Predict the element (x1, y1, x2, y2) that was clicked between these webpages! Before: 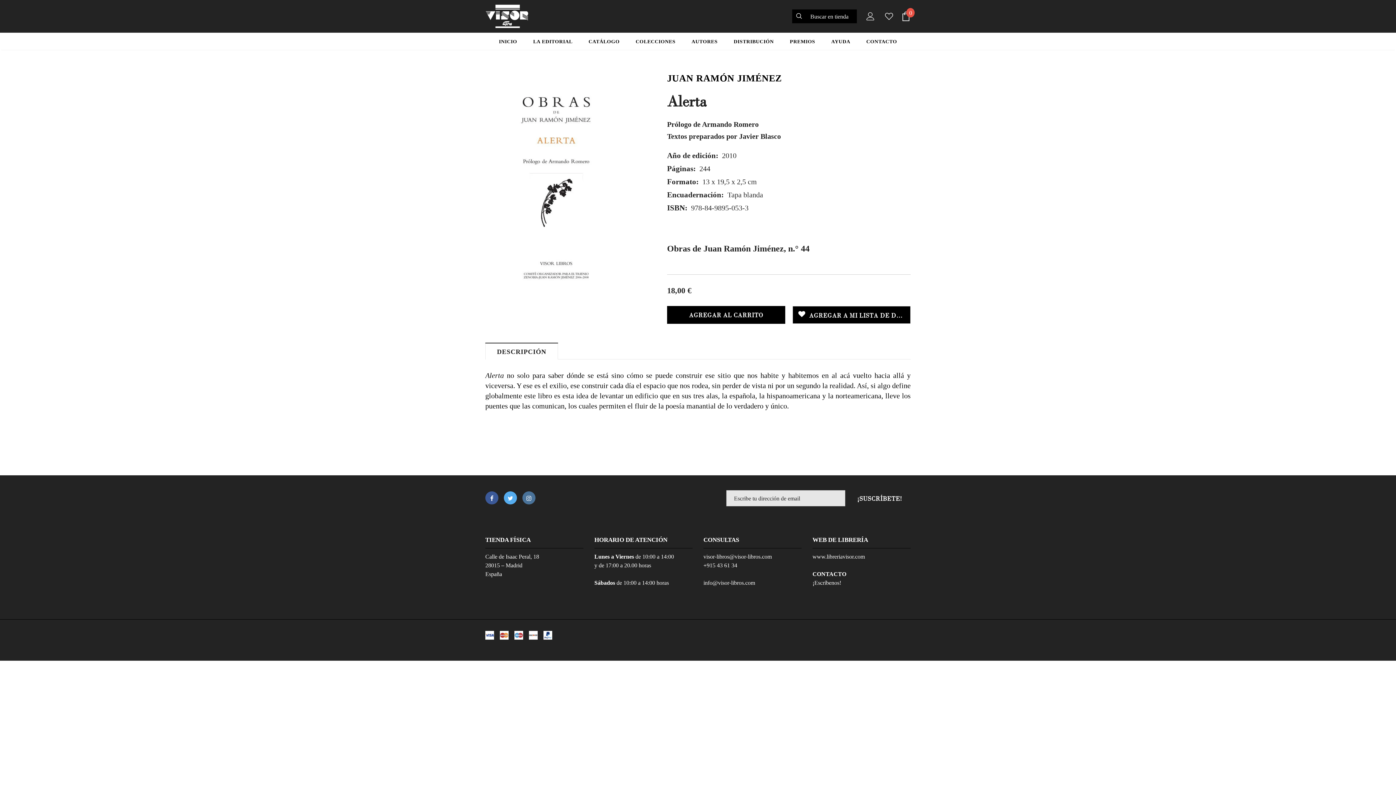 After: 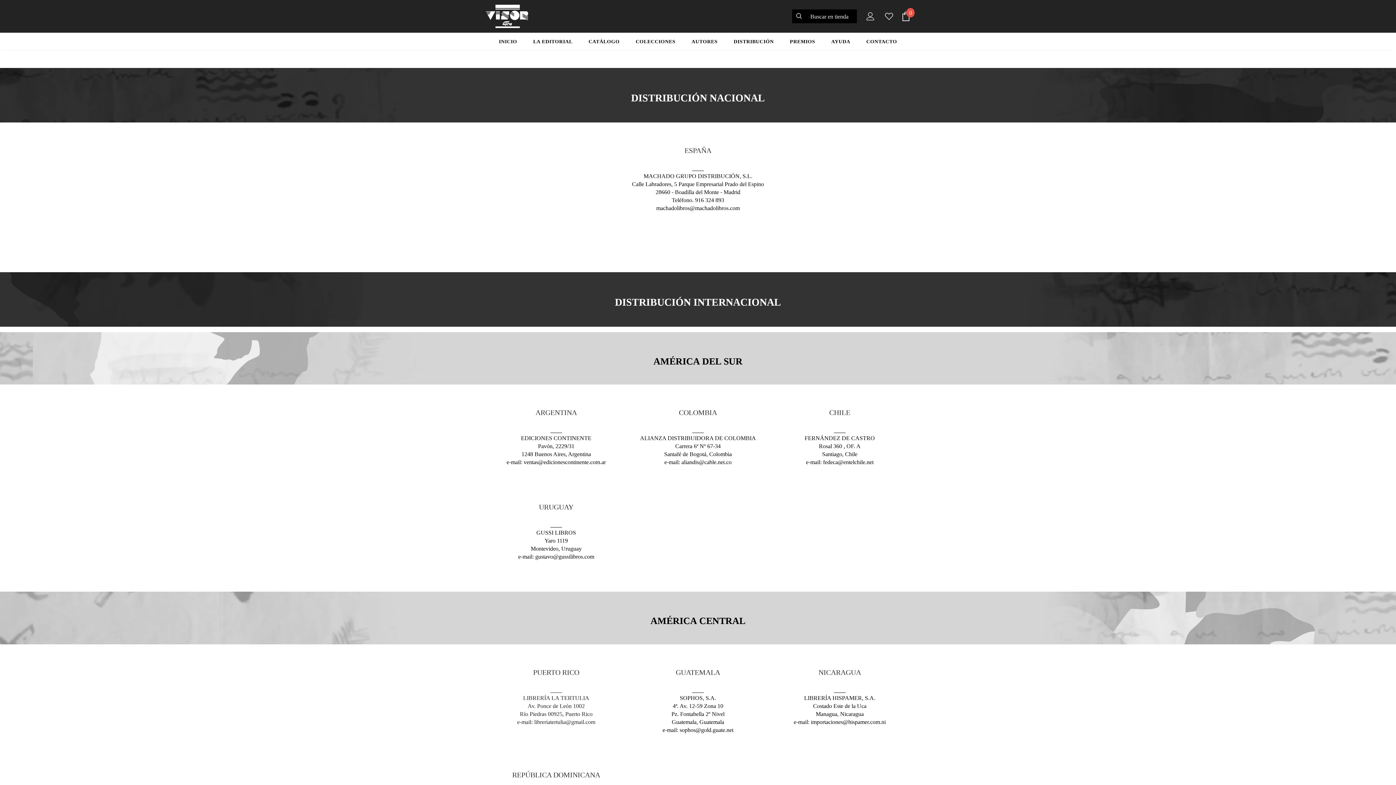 Action: bbox: (733, 32, 774, 49) label: DISTRIBUCIÓN